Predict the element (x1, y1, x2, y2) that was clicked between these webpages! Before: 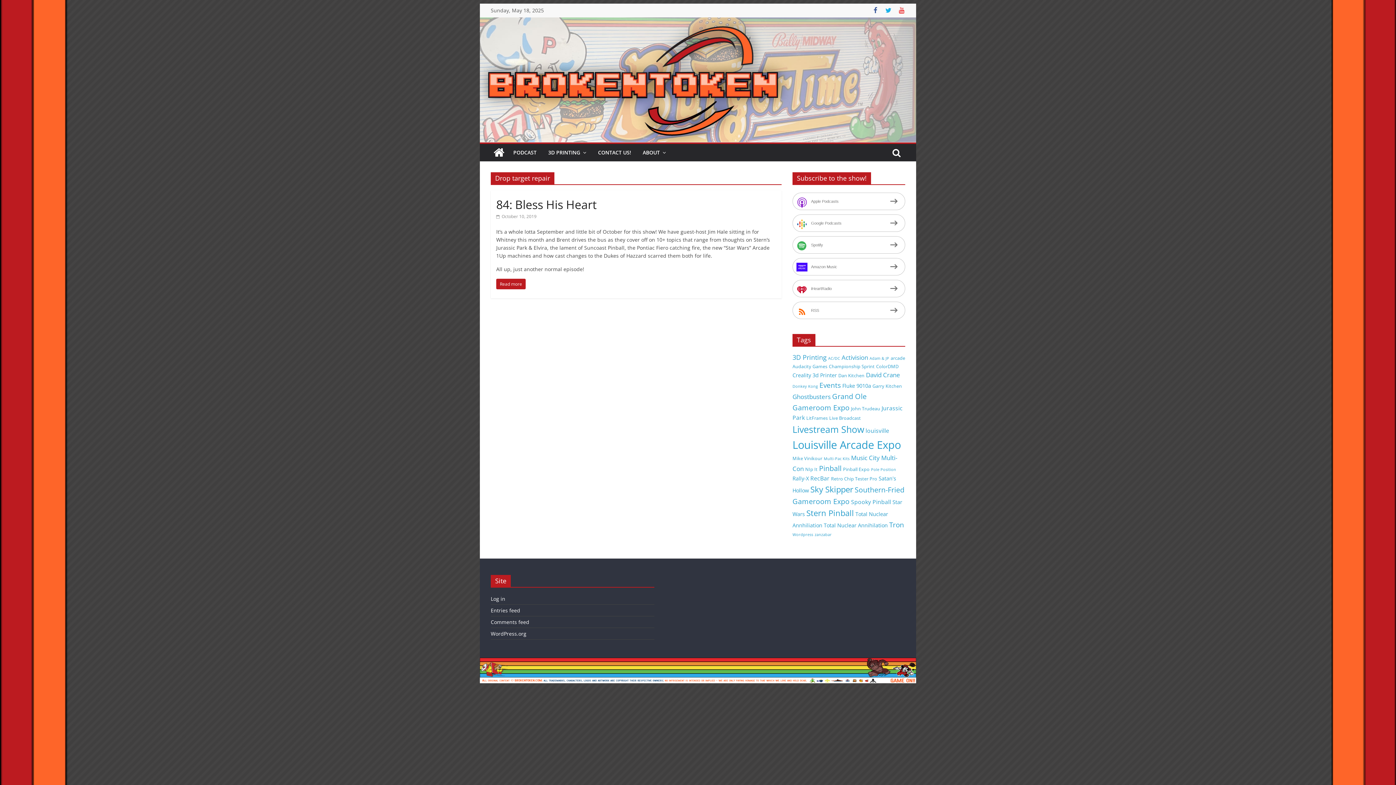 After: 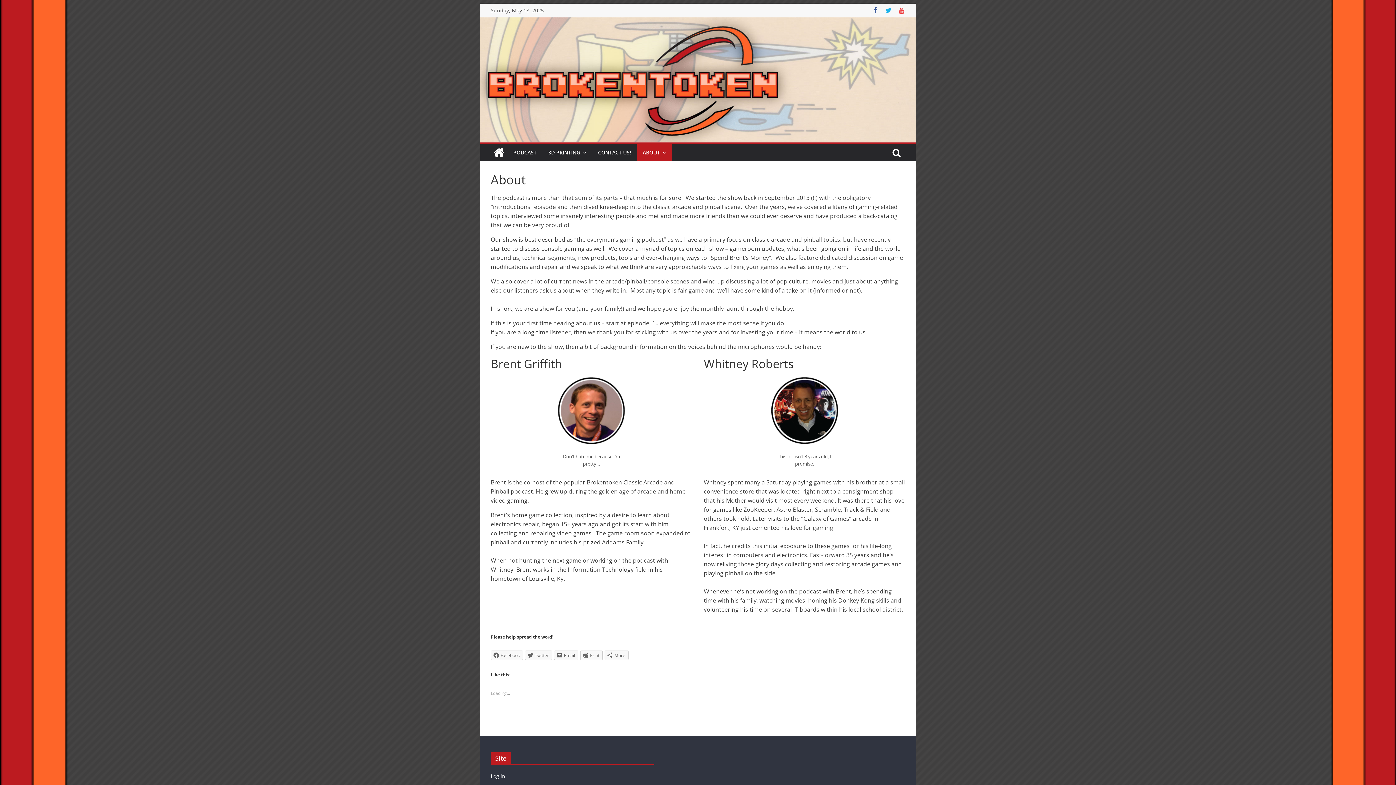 Action: label: ABOUT bbox: (637, 143, 672, 161)